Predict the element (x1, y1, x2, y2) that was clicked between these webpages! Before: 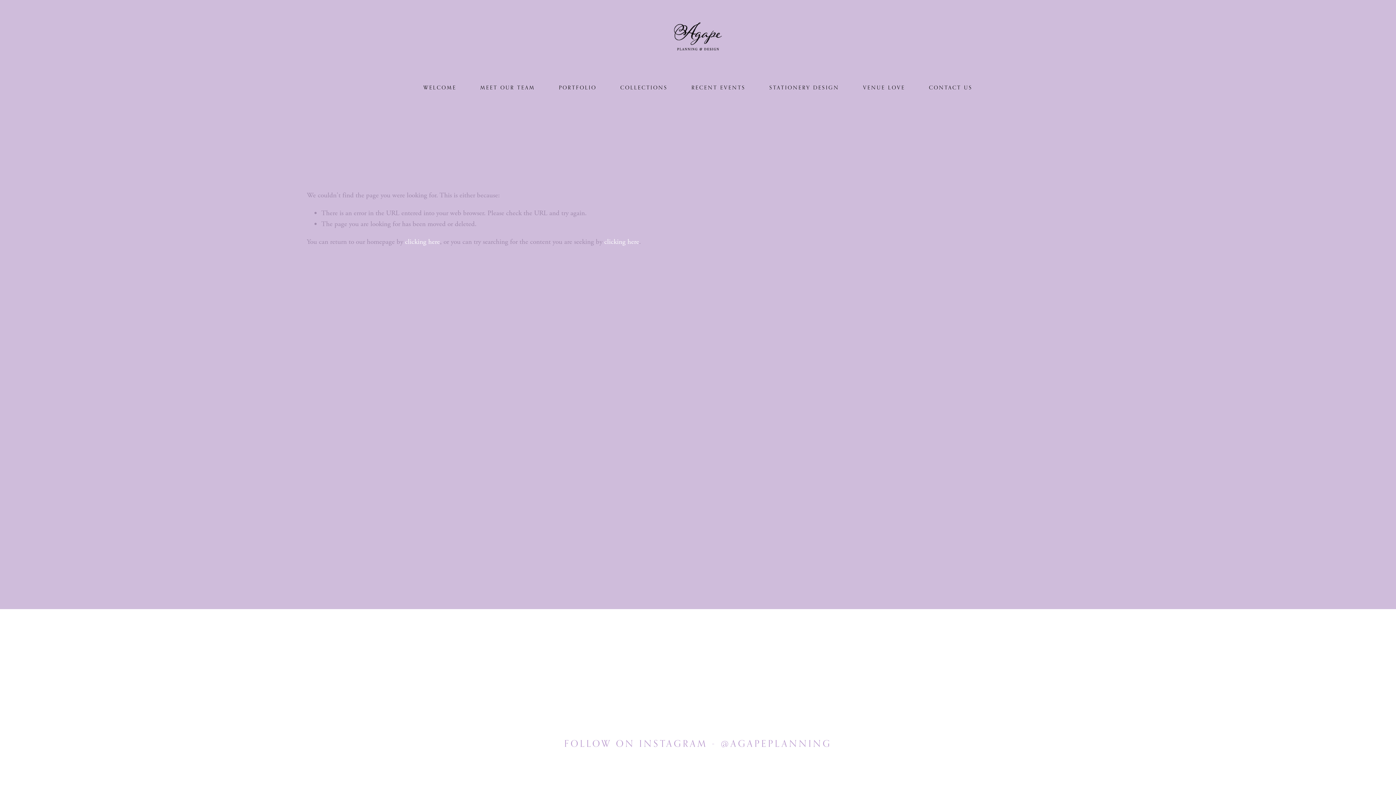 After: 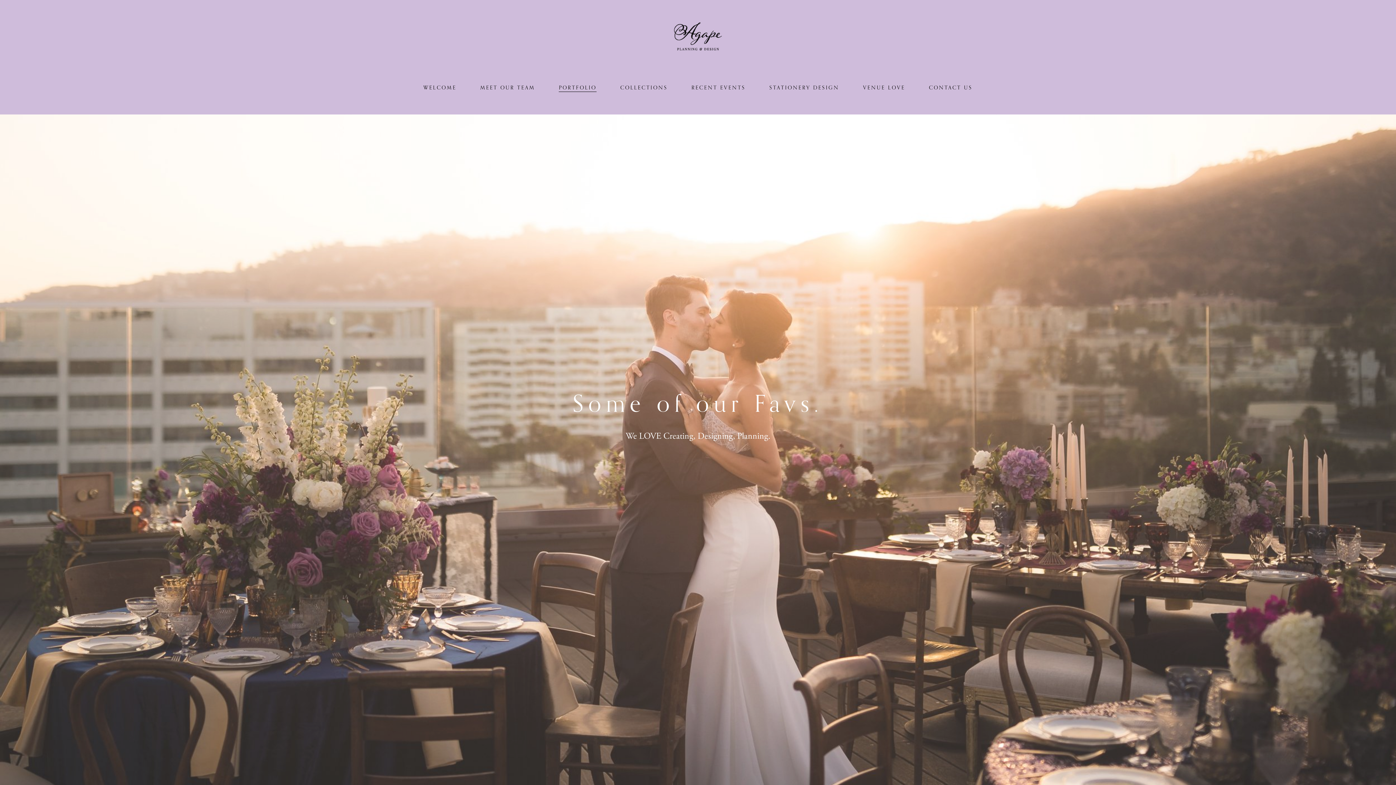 Action: label: PORTFOLIO bbox: (559, 82, 596, 92)